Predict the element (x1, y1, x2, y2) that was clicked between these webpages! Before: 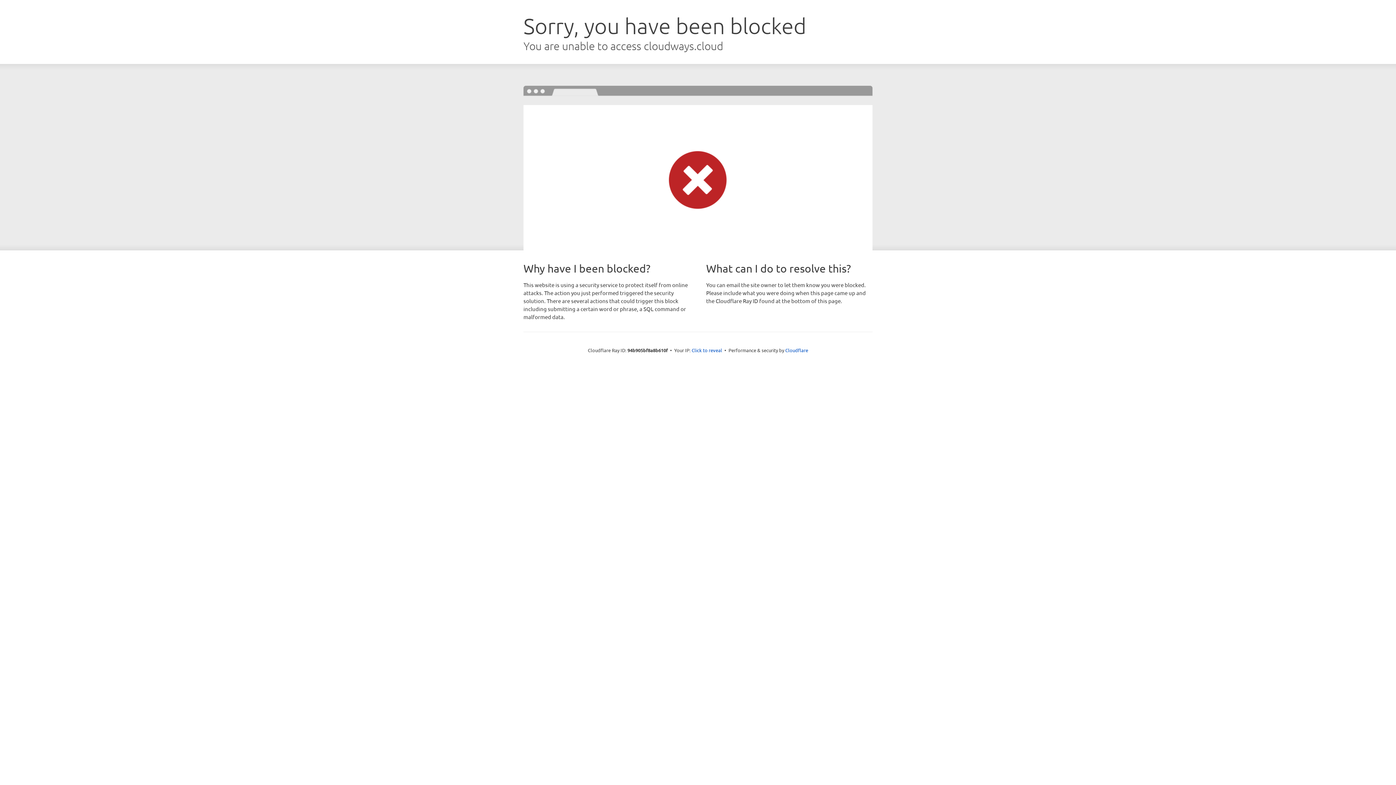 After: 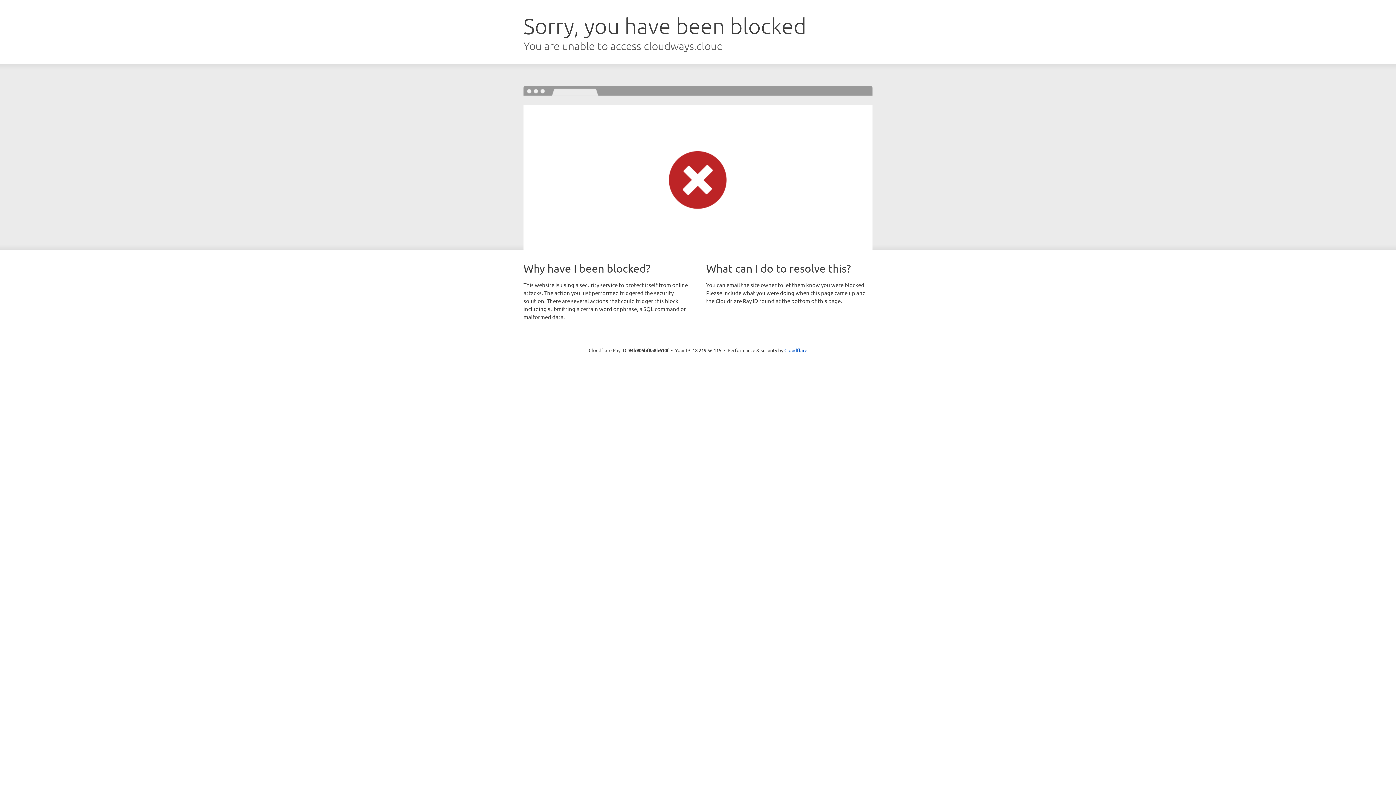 Action: bbox: (691, 346, 722, 353) label: Click to reveal